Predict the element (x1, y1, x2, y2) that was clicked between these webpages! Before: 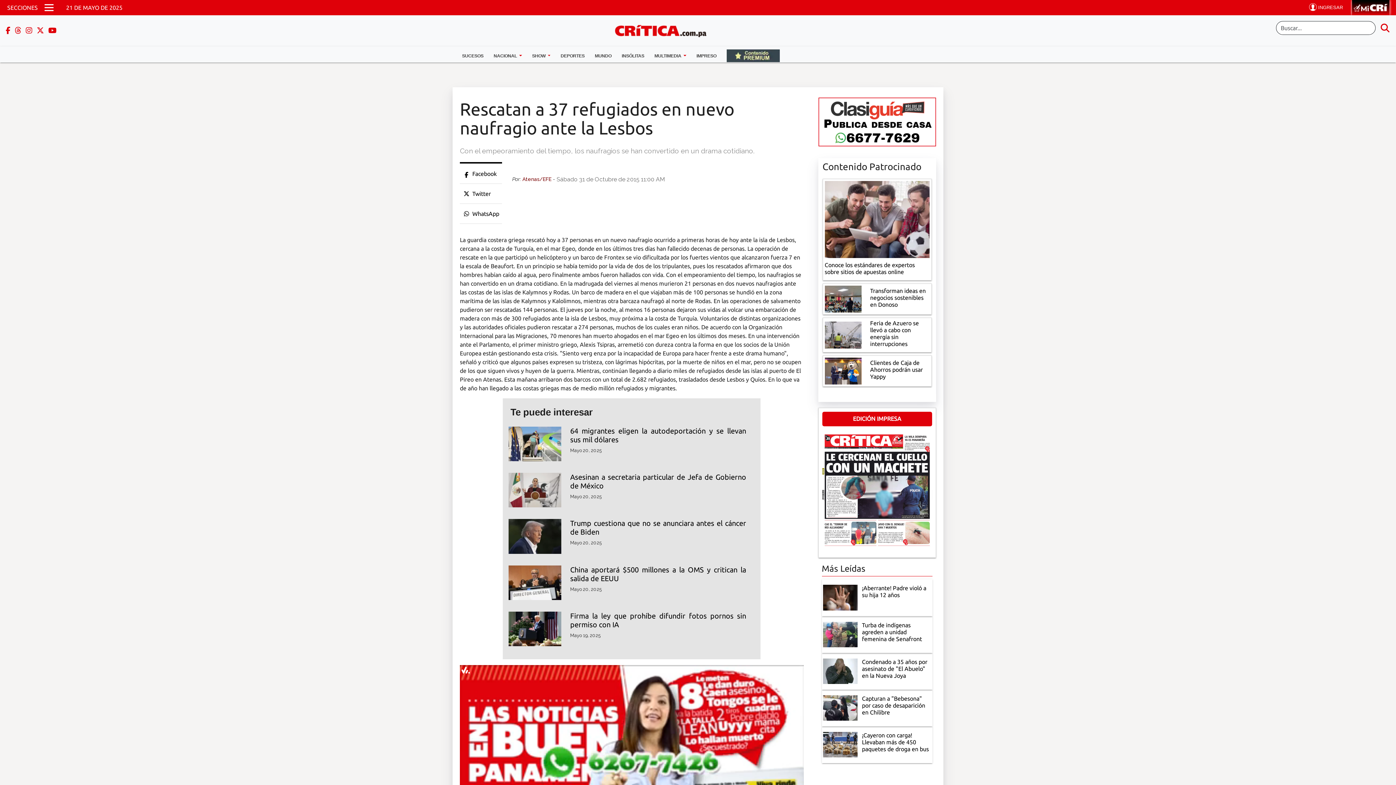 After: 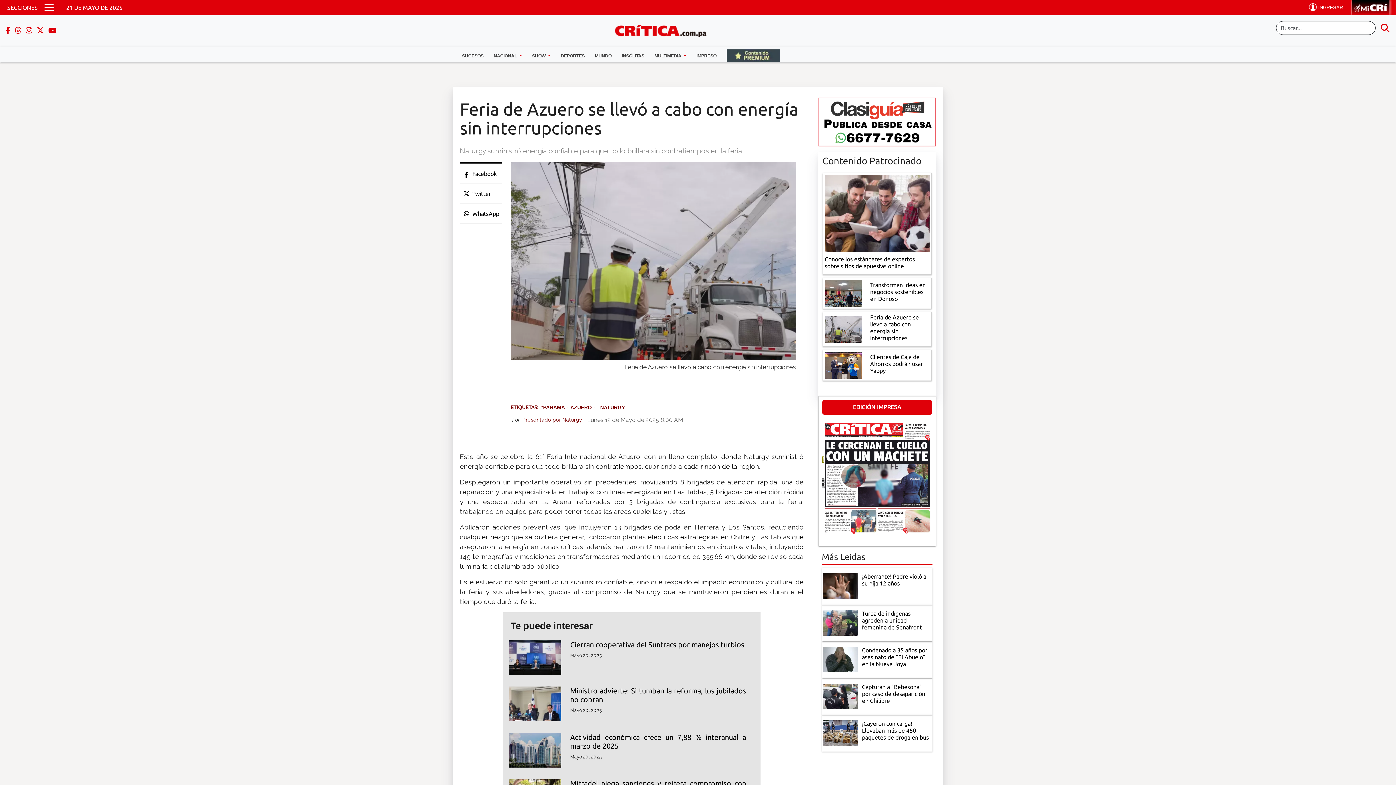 Action: bbox: (824, 331, 861, 337)